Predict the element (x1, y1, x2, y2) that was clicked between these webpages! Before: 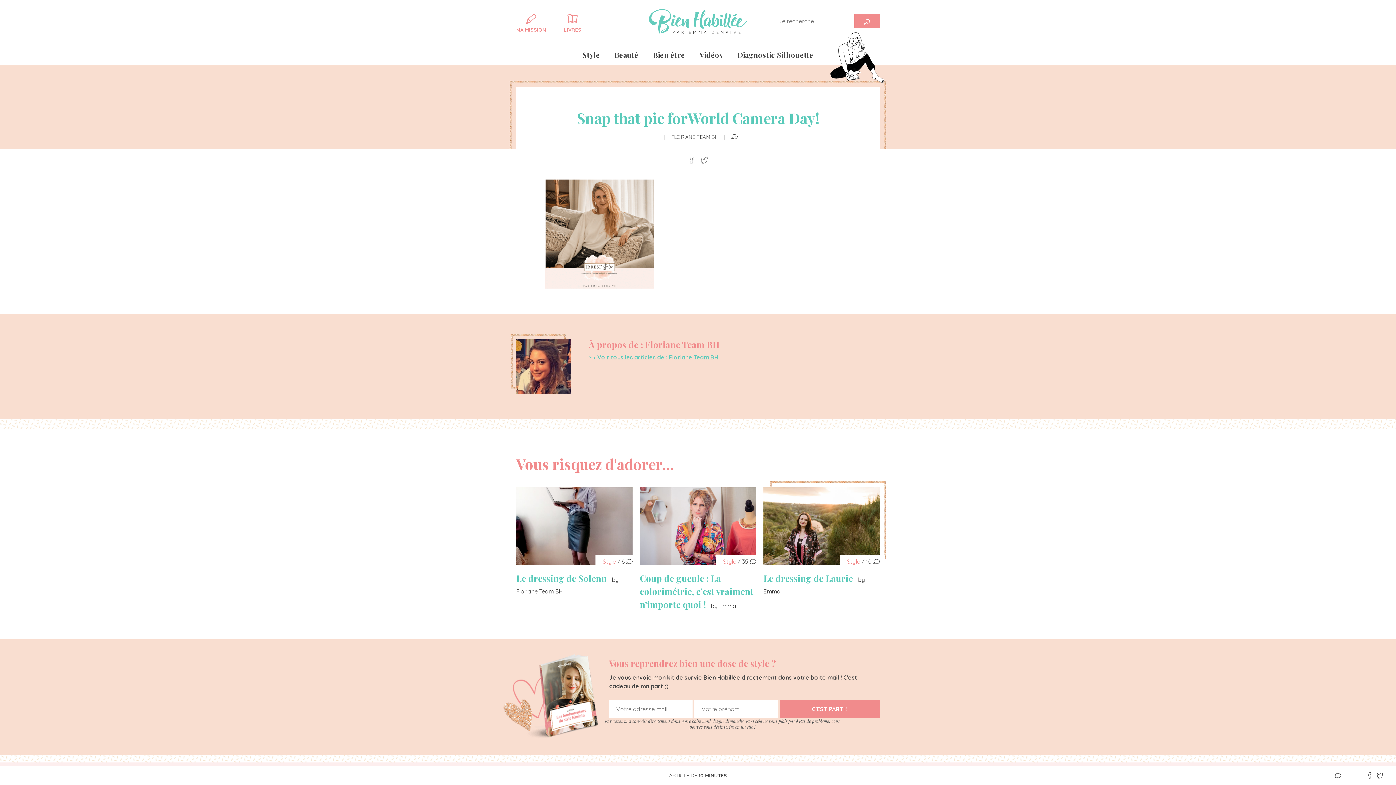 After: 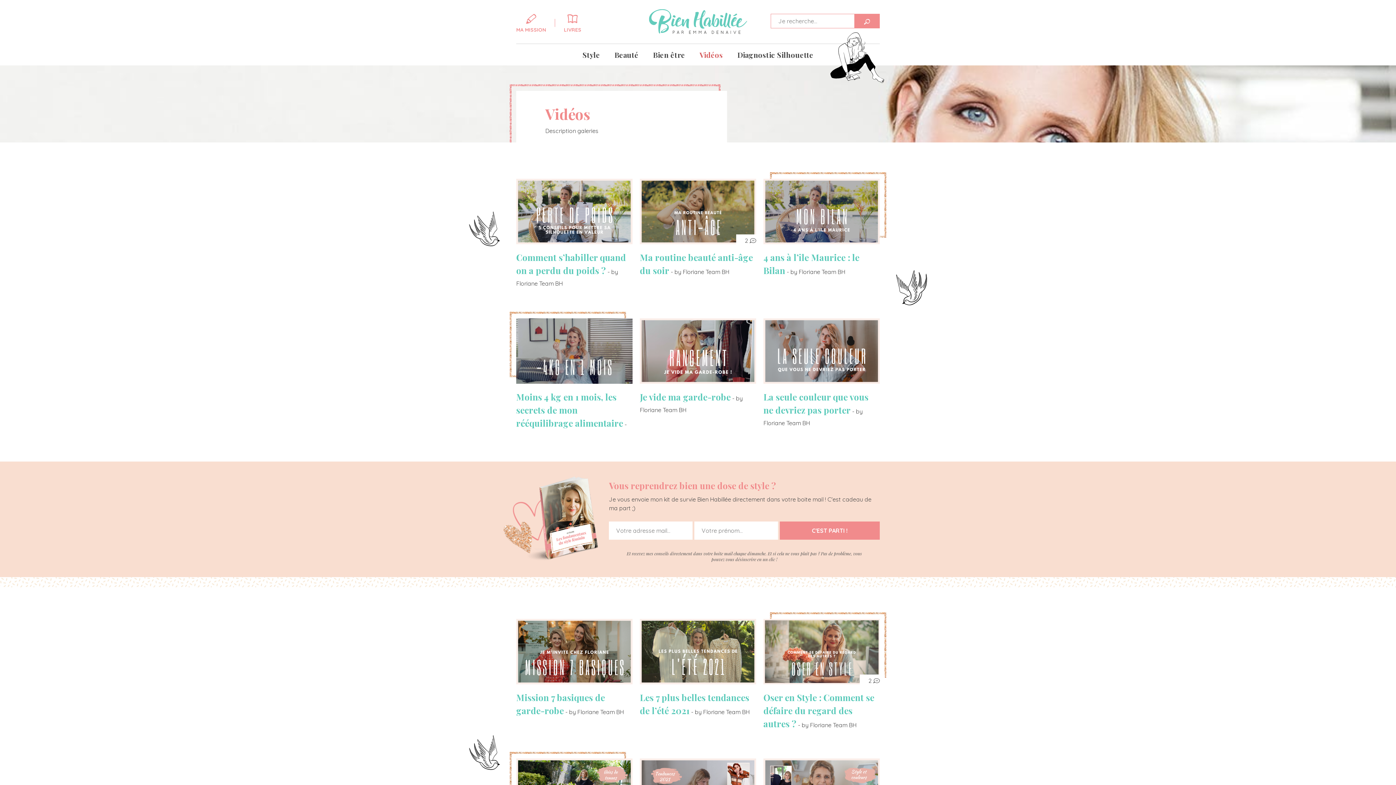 Action: label: Vidéos bbox: (692, 44, 730, 65)